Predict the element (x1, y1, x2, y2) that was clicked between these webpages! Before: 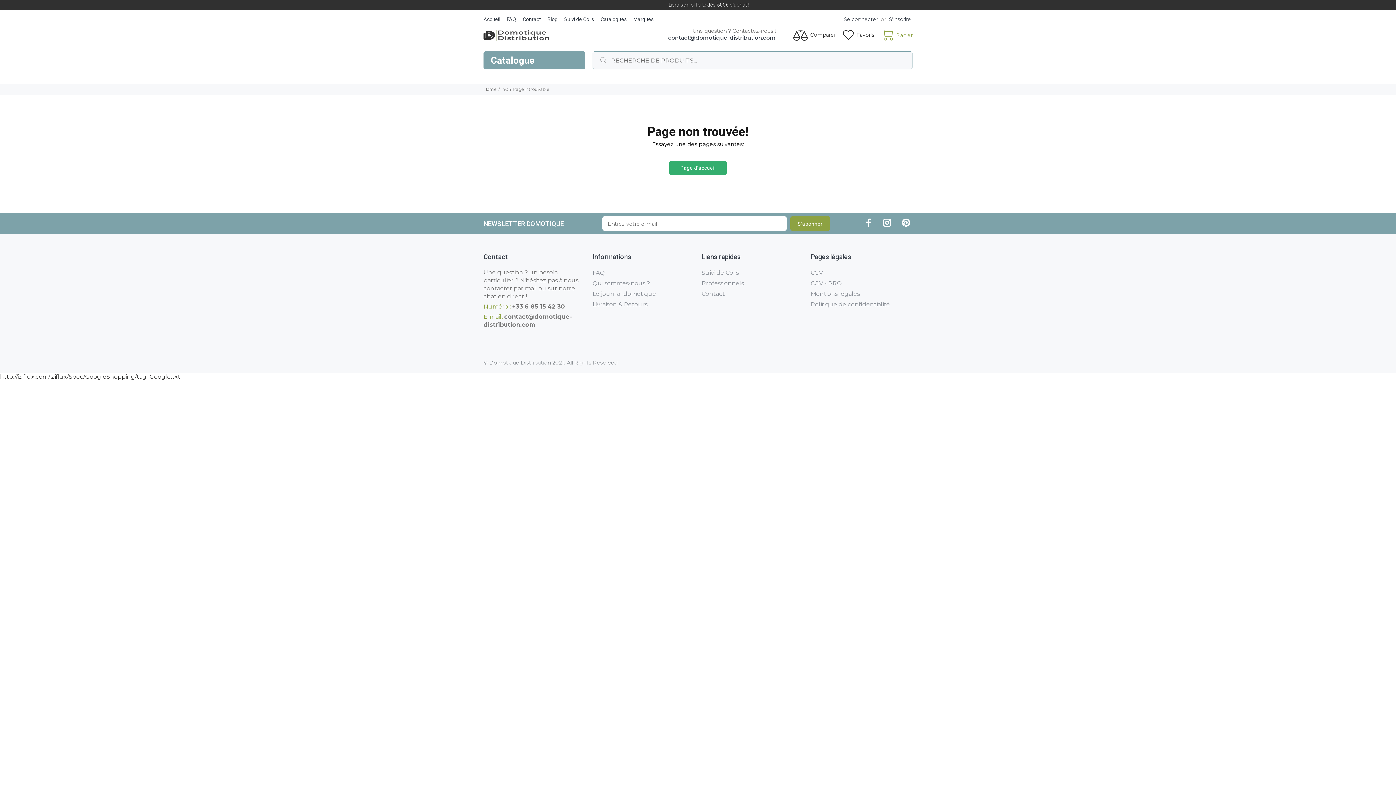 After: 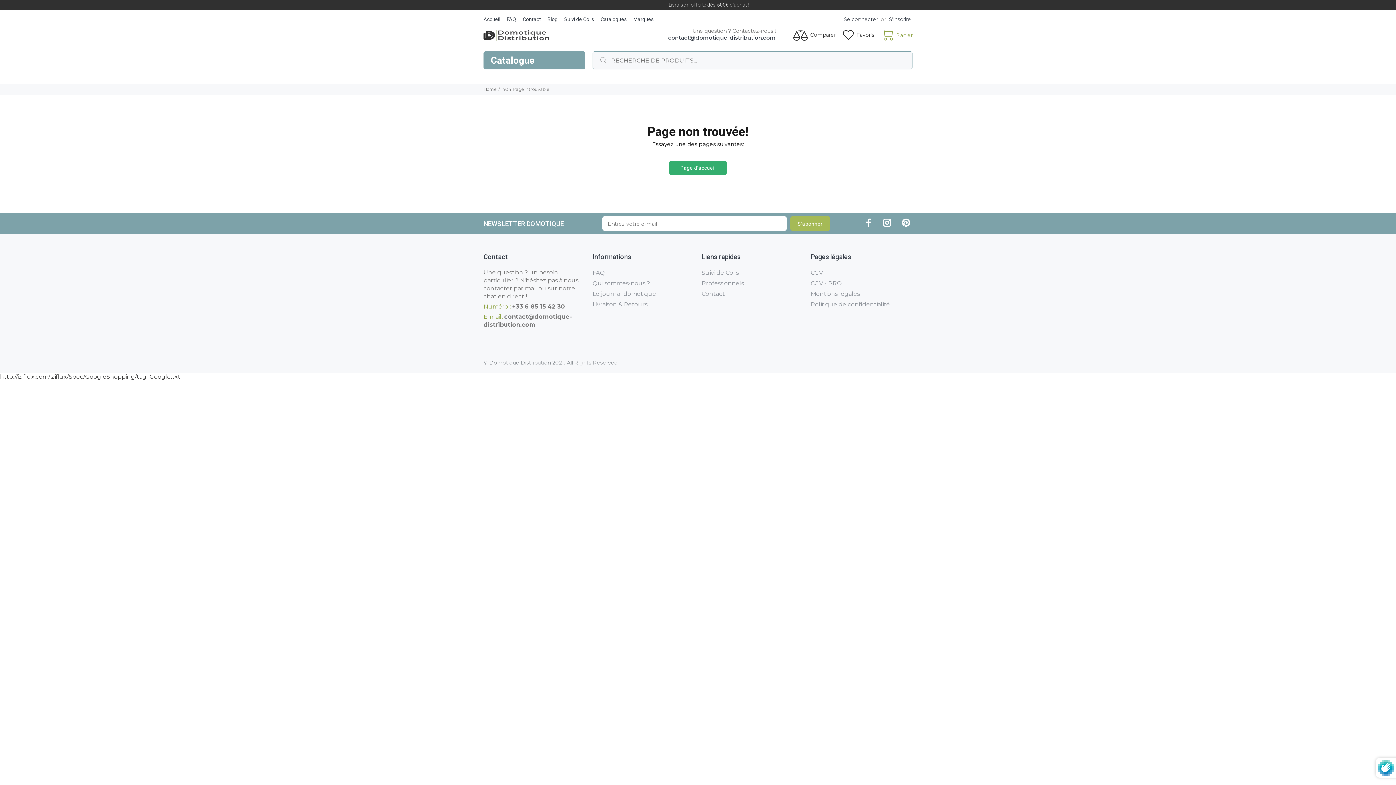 Action: bbox: (790, 216, 830, 230) label: S'abonner